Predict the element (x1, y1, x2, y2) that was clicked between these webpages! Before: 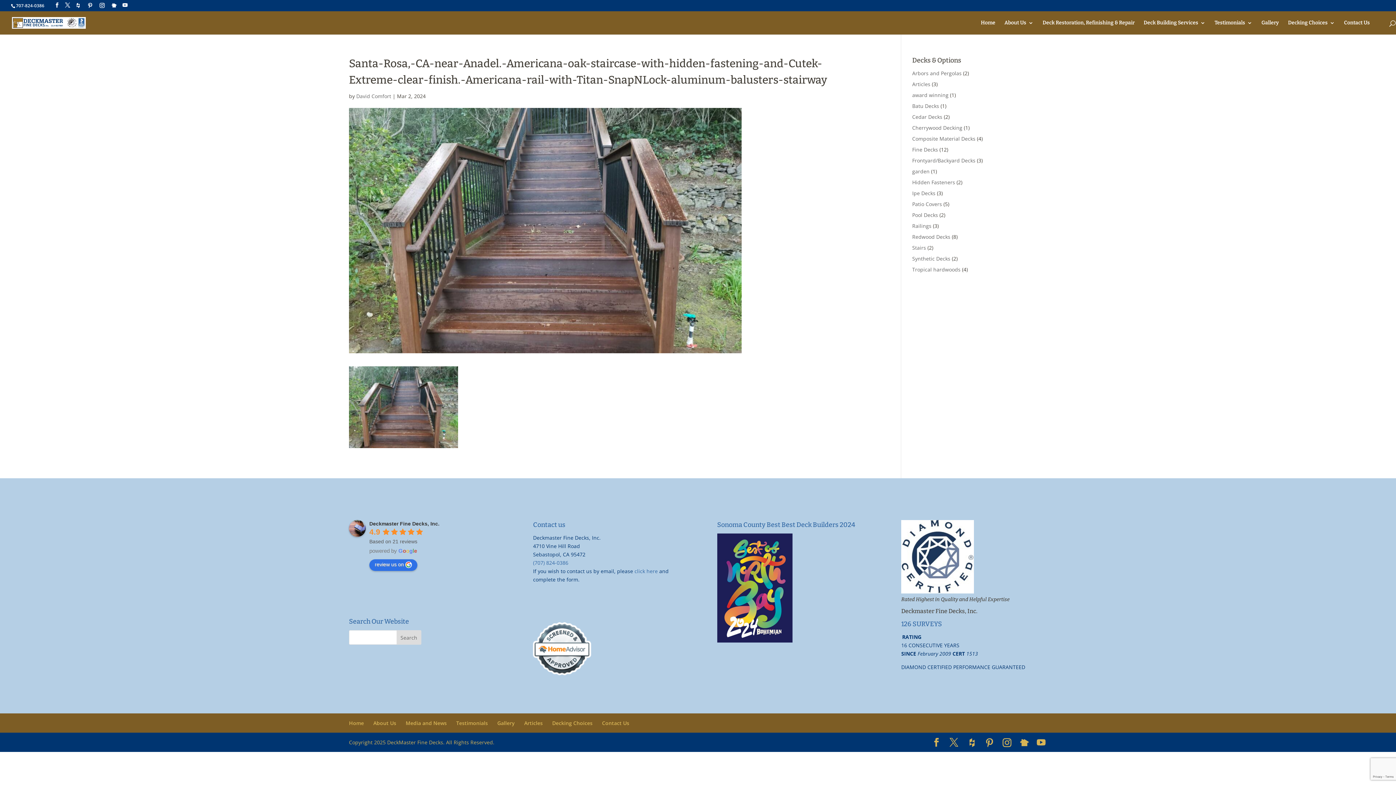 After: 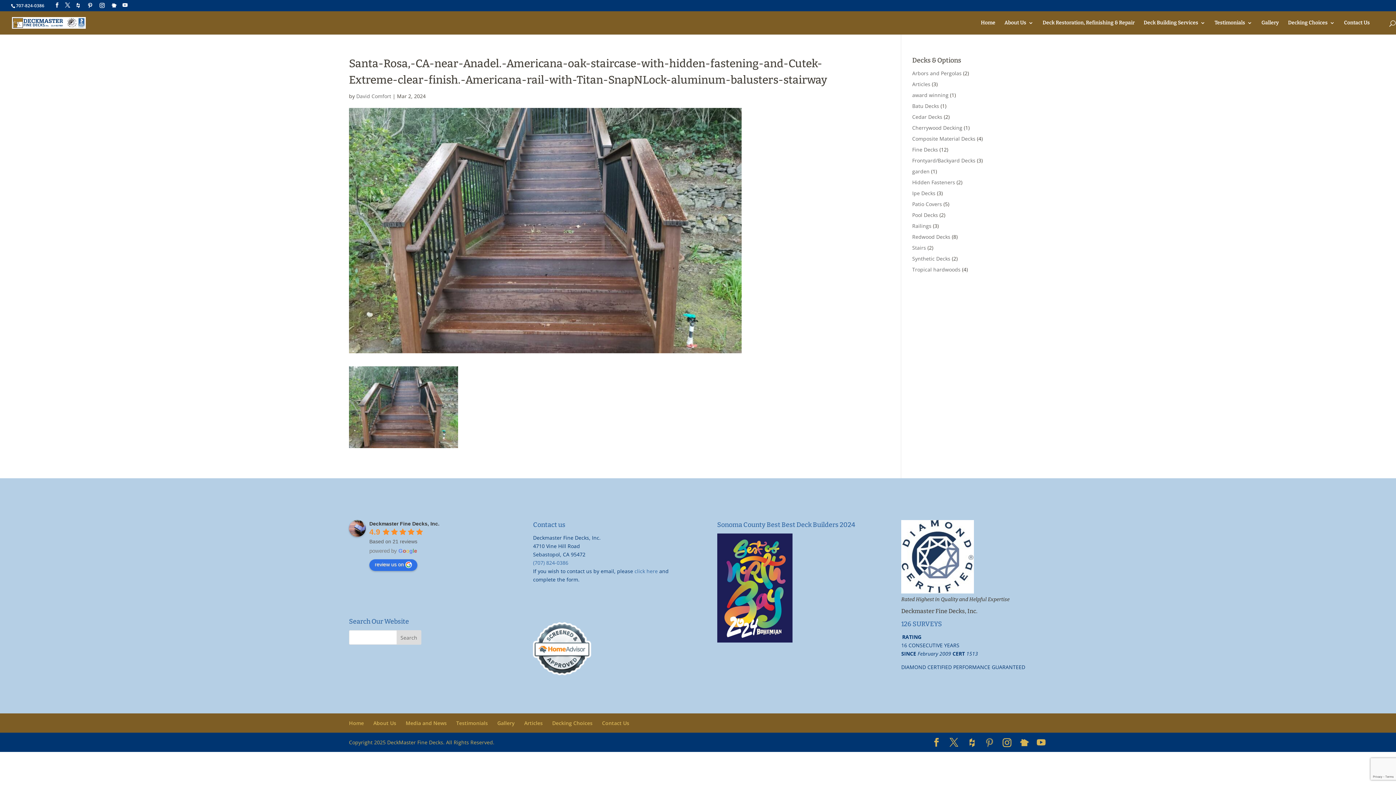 Action: label: Pinterest bbox: (982, 739, 997, 747)